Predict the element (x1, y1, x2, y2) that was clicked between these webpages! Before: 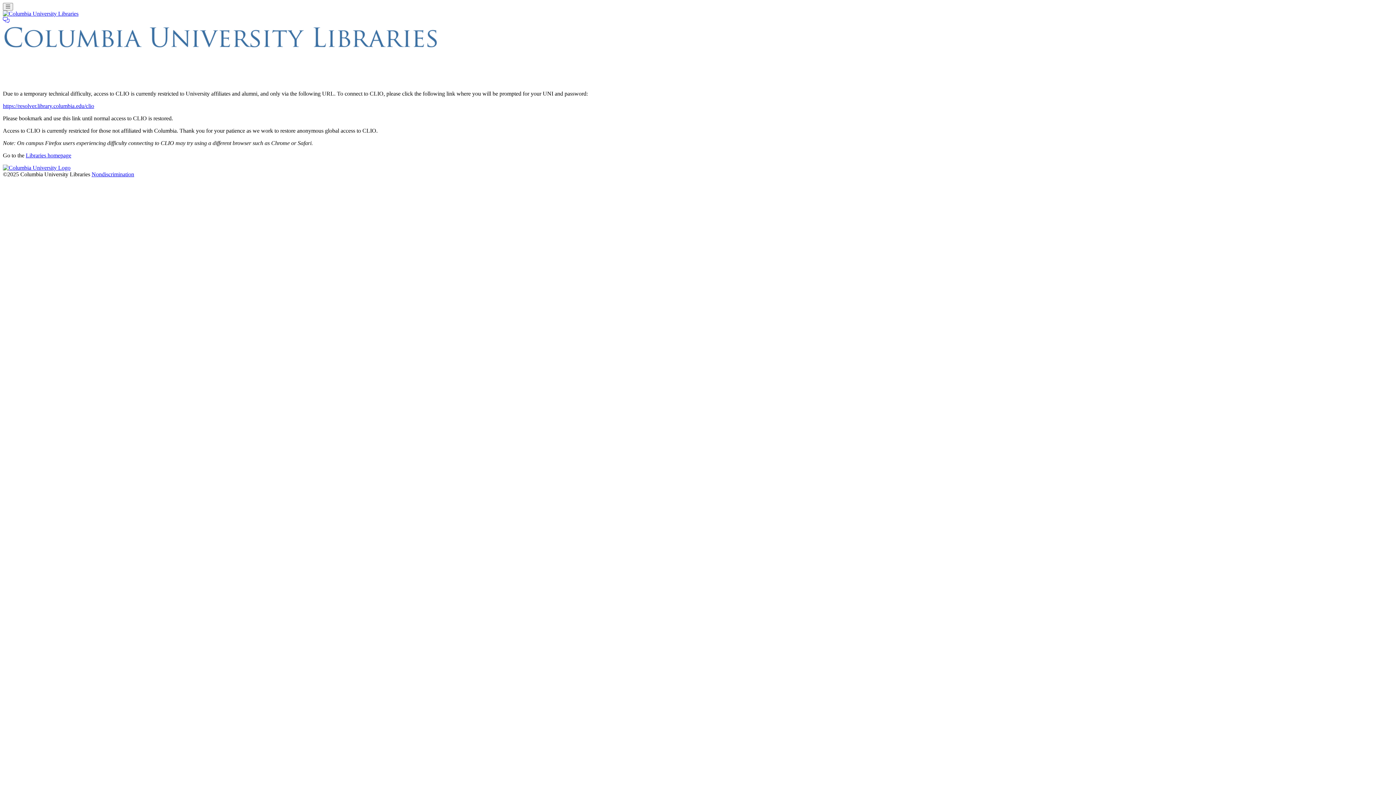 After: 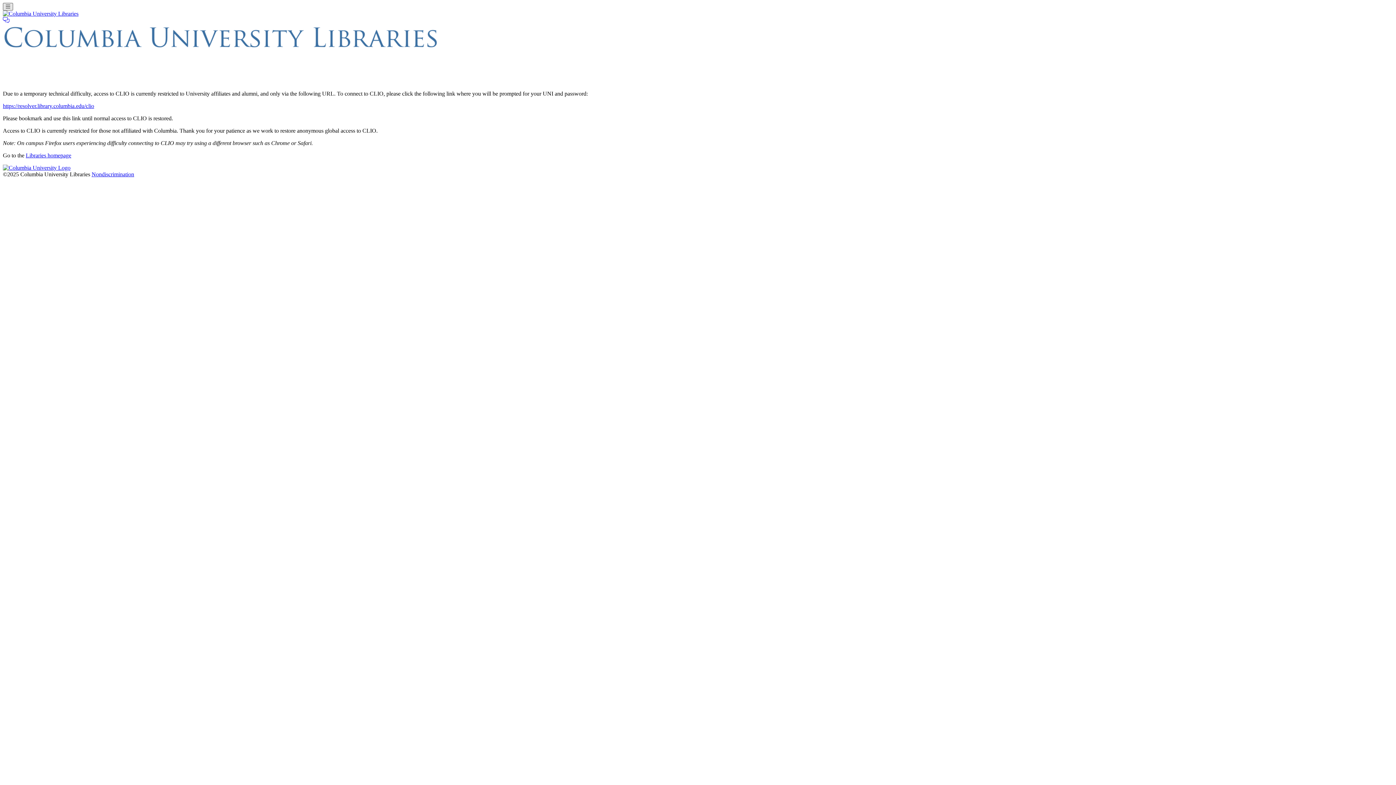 Action: label: Toggle navigation bbox: (2, 2, 12, 10)